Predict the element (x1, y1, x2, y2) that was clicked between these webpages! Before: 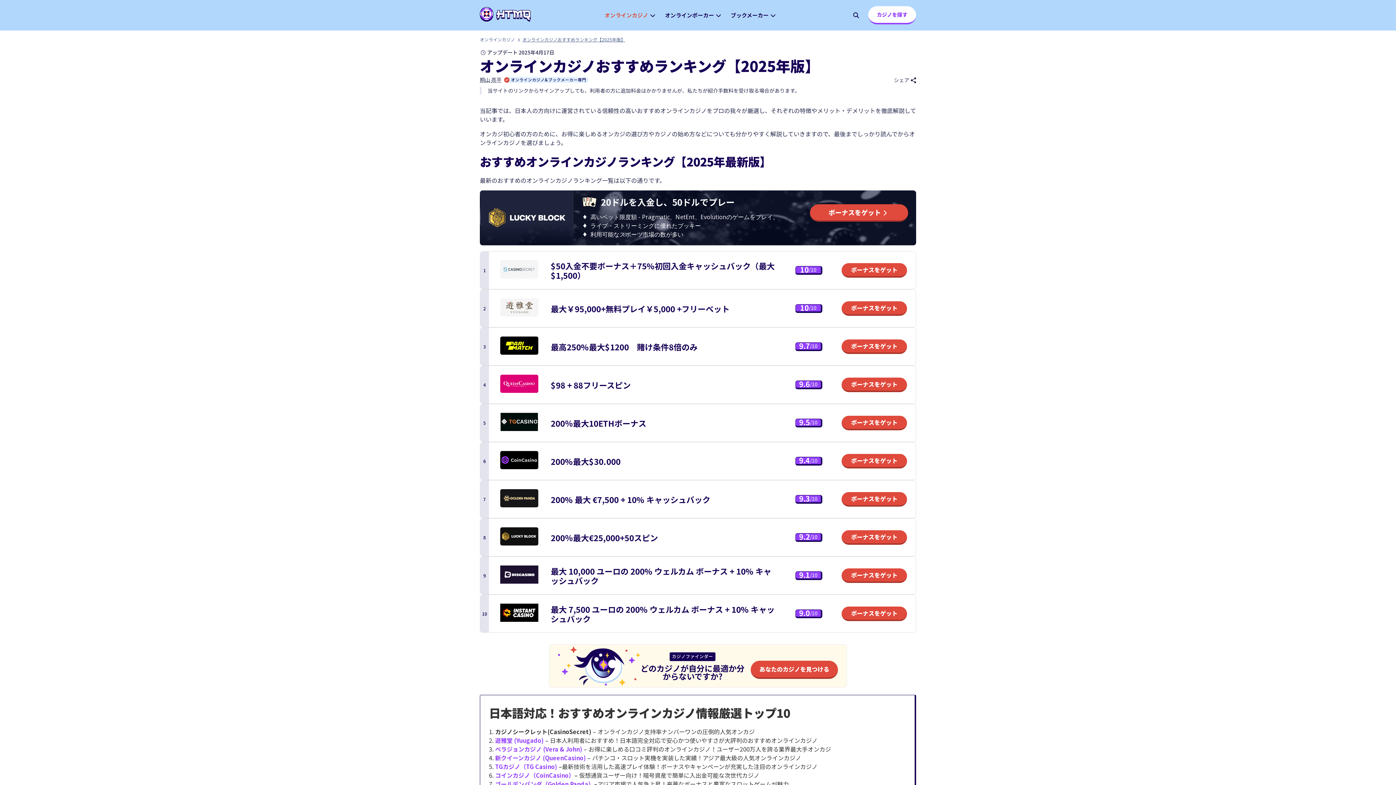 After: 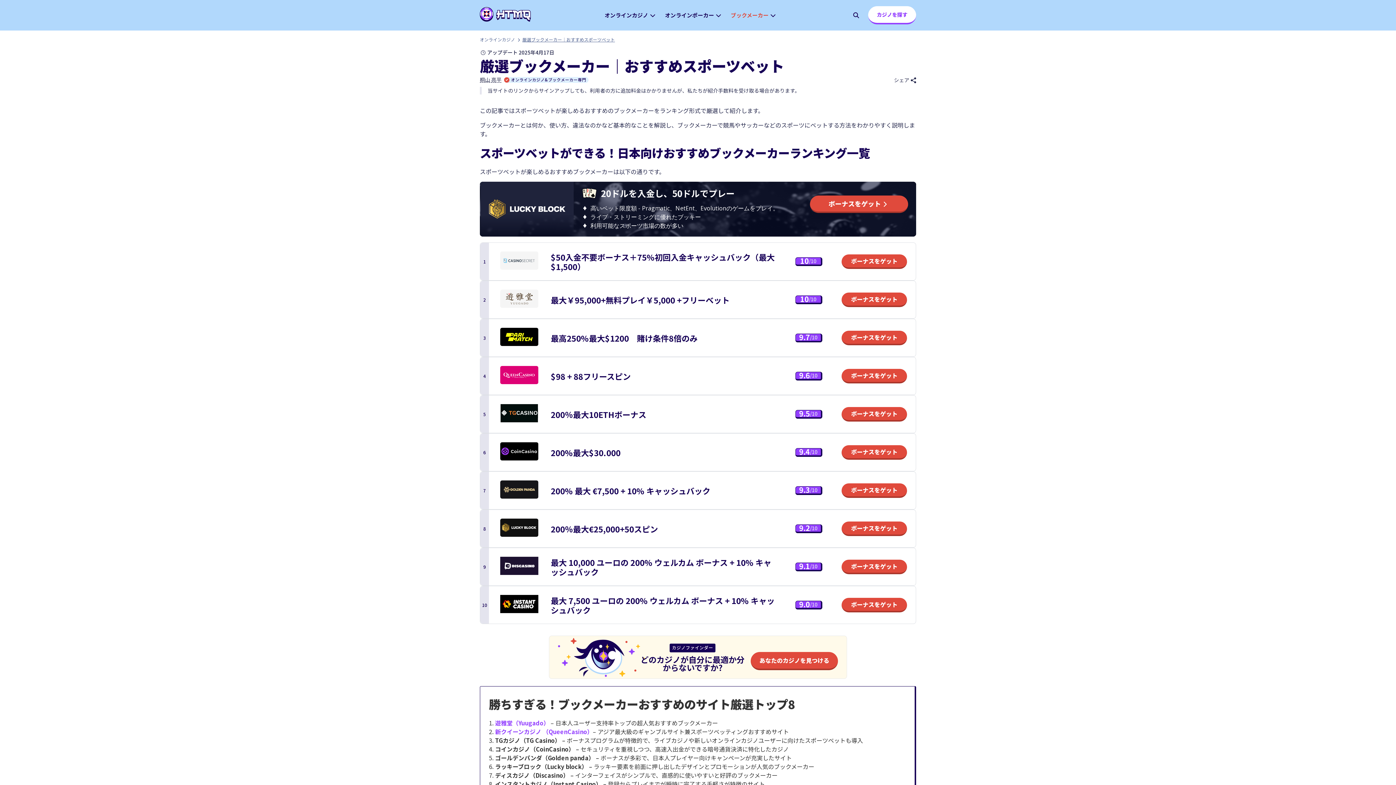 Action: bbox: (730, 11, 768, 18) label: ブックメーカー